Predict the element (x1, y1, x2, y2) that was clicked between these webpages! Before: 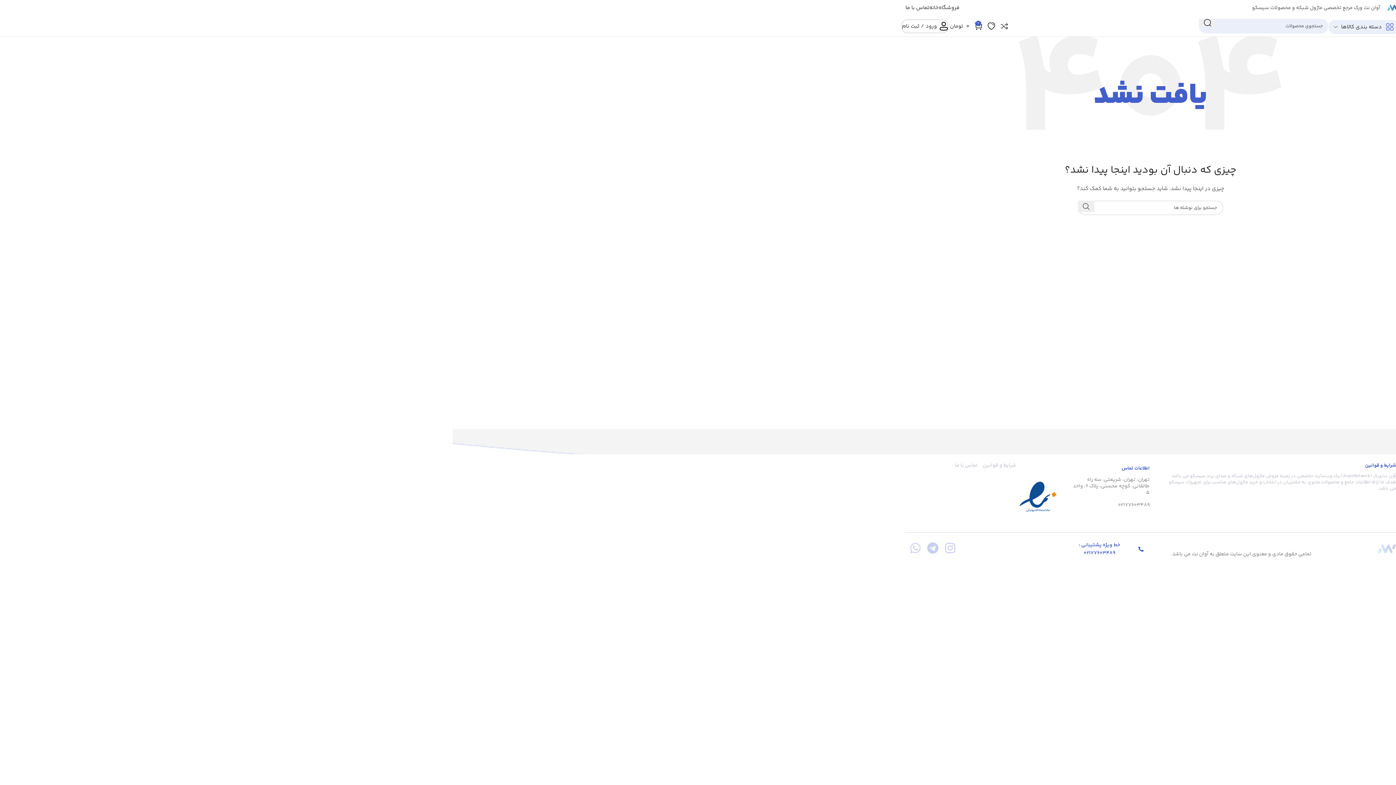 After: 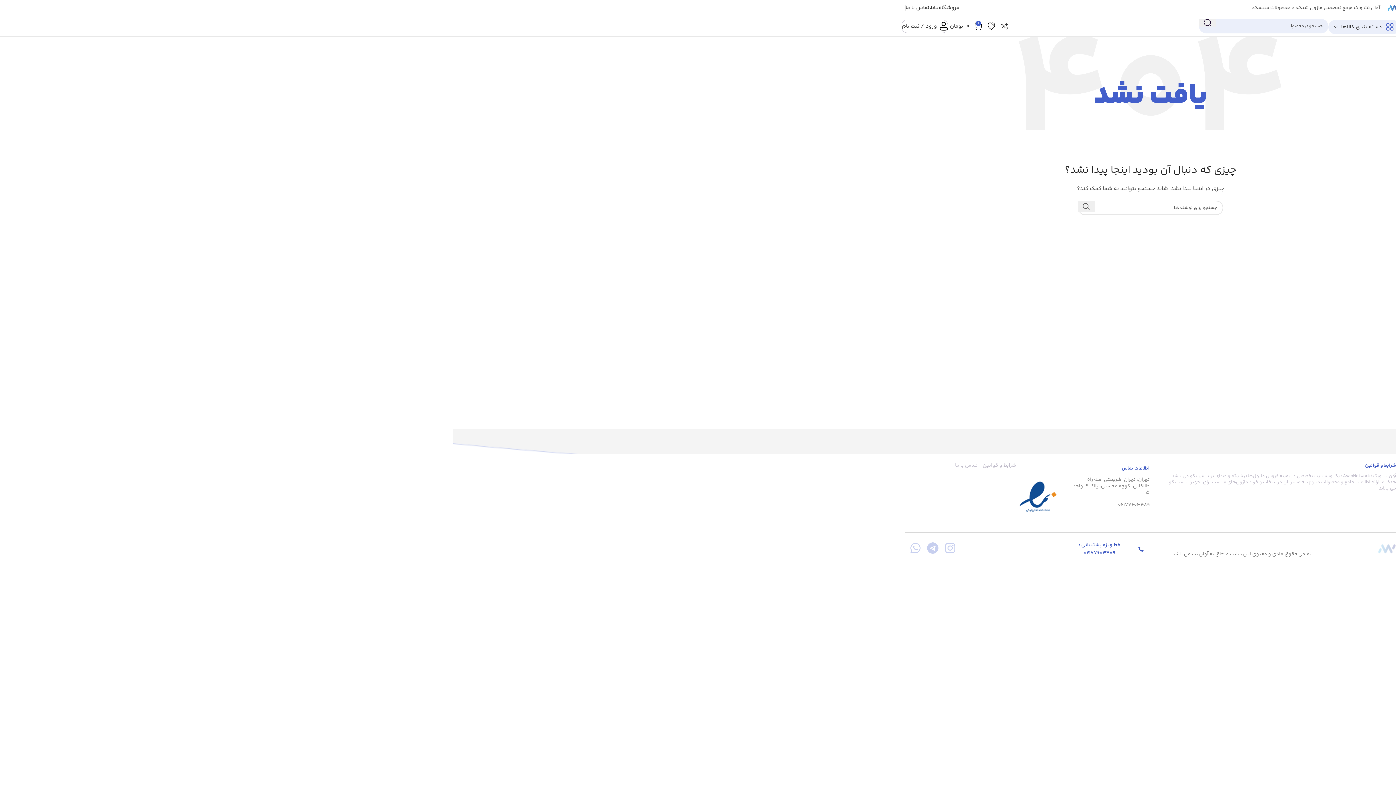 Action: bbox: (1017, 477, 1058, 518)